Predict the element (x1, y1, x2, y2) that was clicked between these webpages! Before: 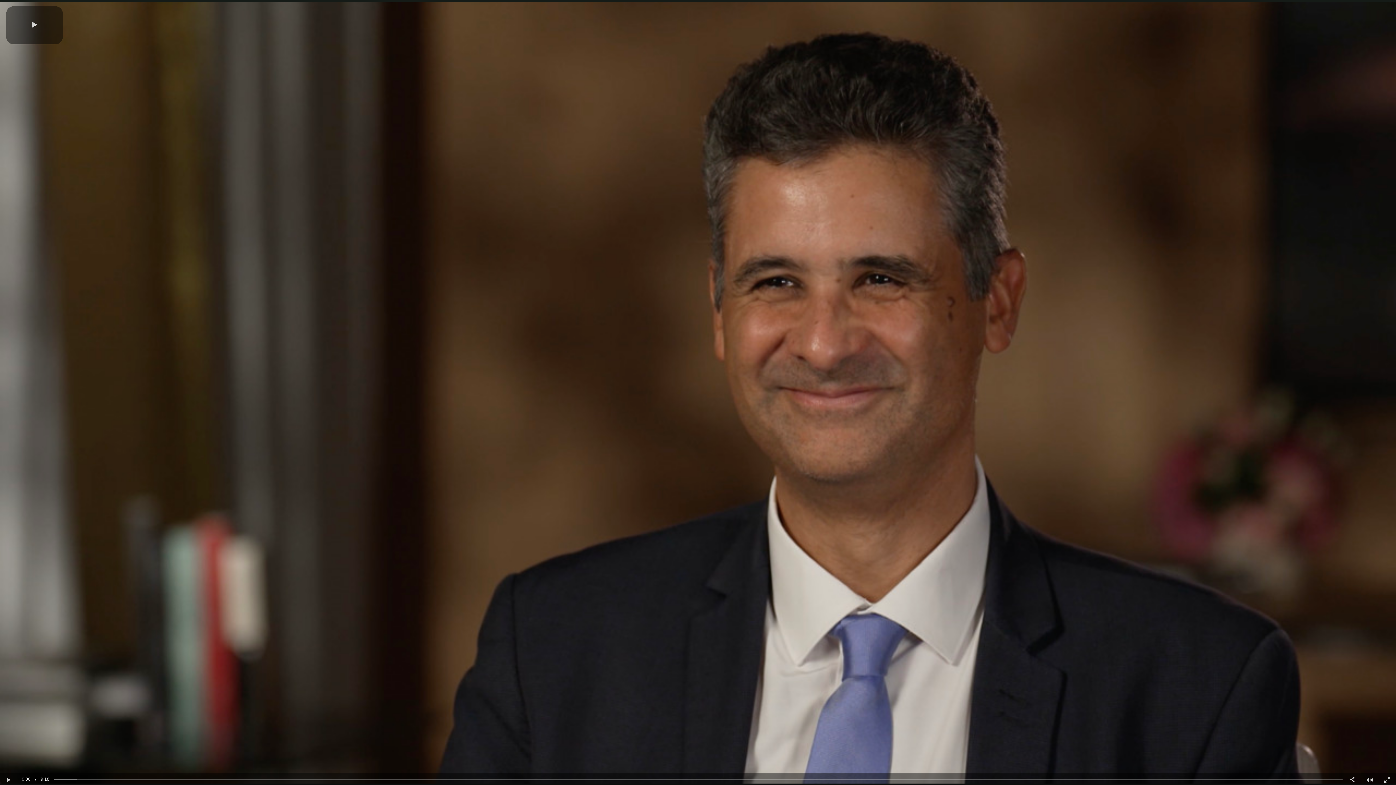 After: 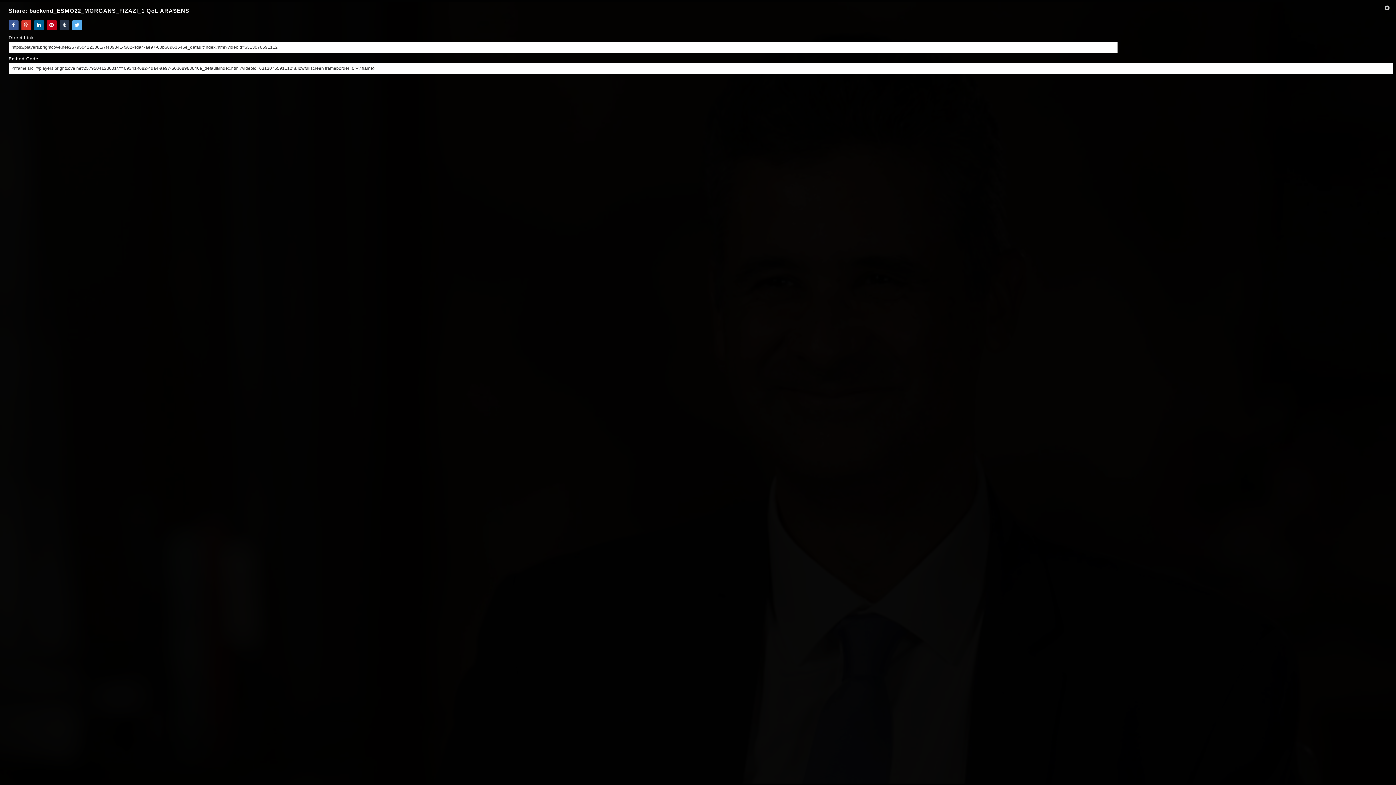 Action: bbox: (1344, 773, 1361, 785) label: Share